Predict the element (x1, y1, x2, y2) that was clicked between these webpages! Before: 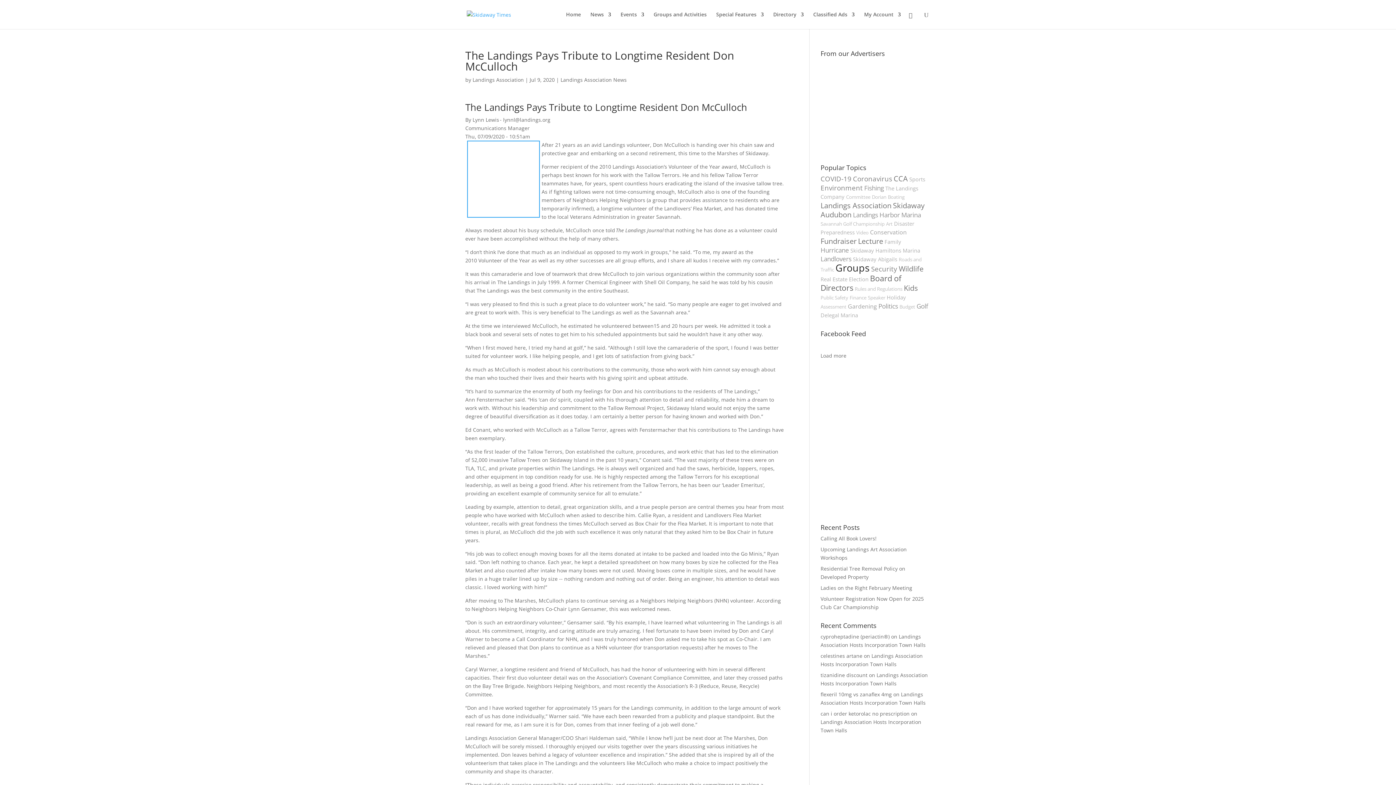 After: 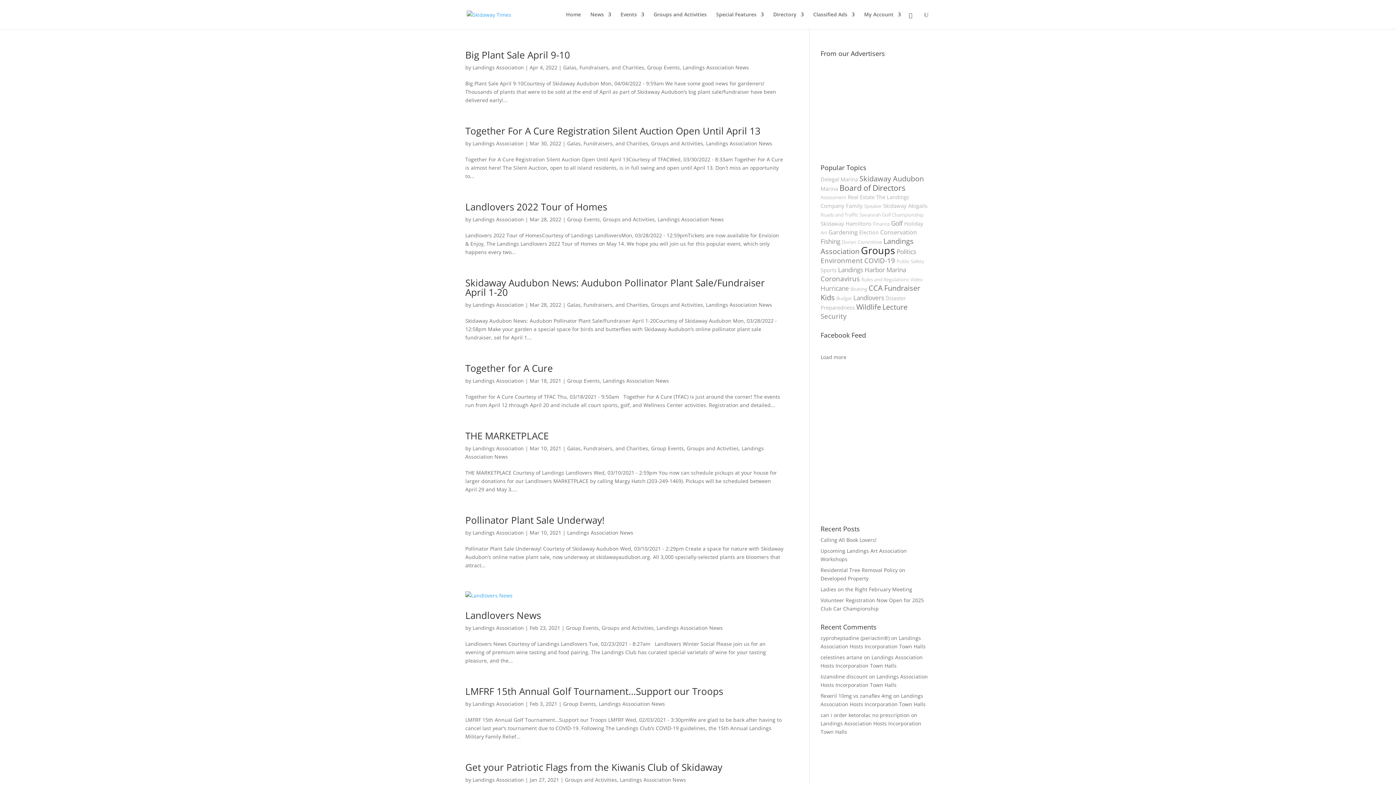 Action: label: Fundraiser bbox: (820, 236, 856, 246)